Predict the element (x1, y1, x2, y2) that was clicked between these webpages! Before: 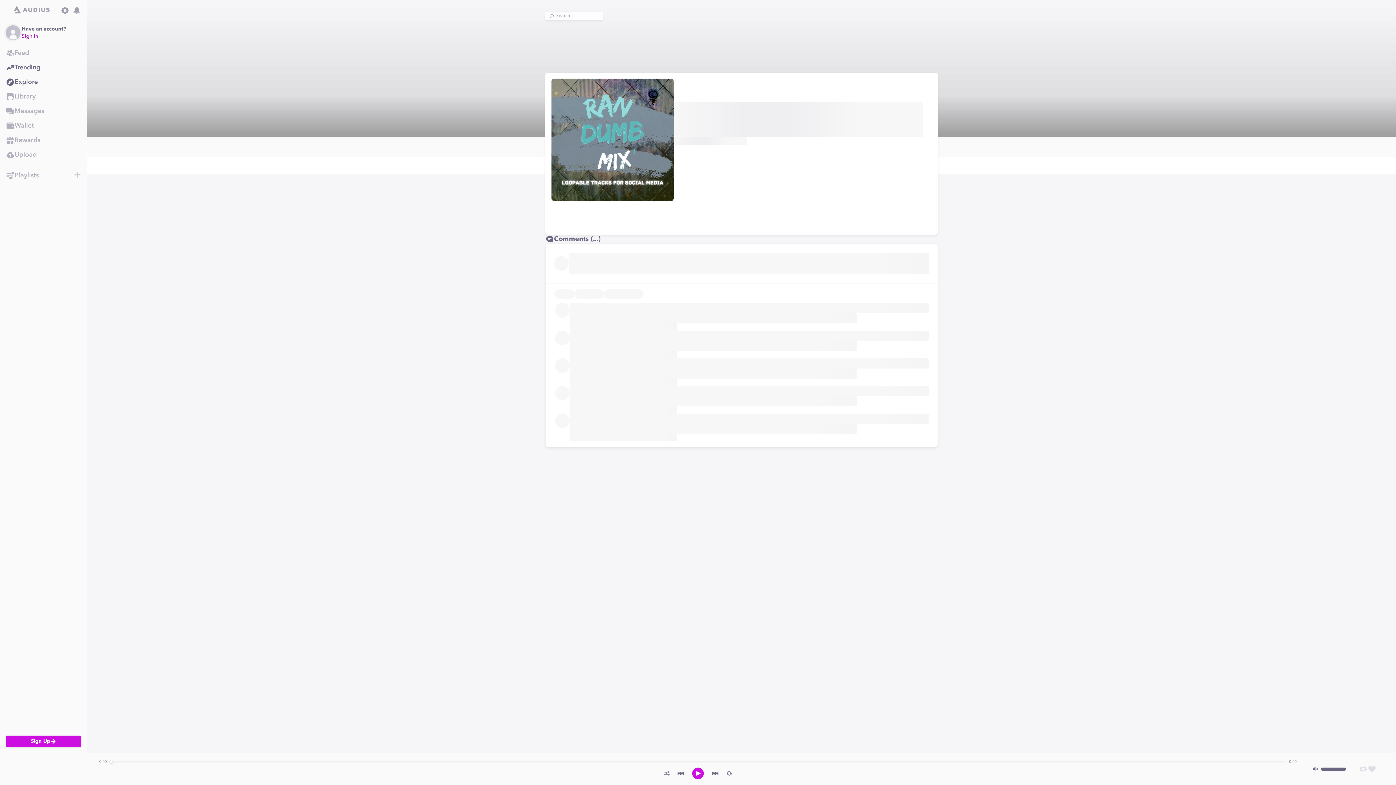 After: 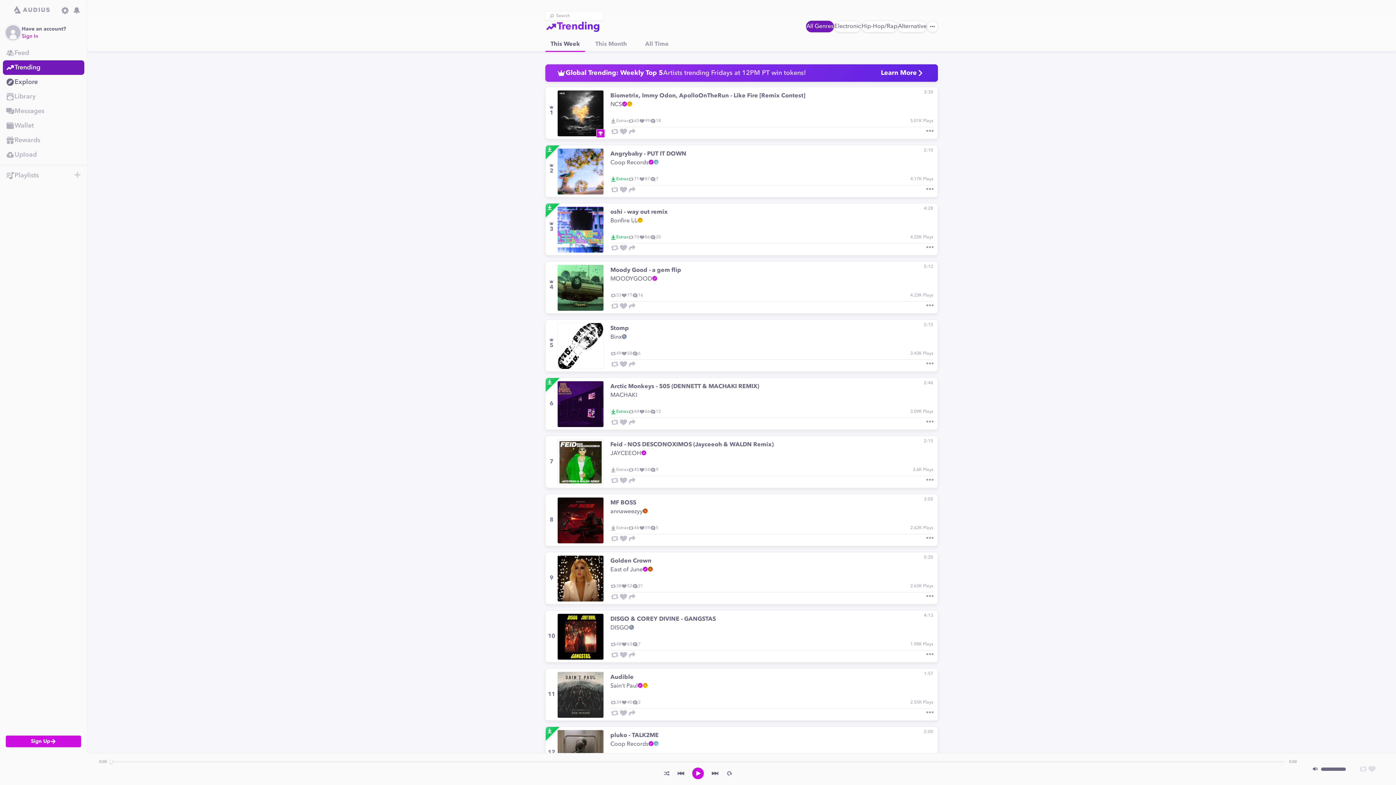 Action: bbox: (0, 60, 86, 74) label: Trending